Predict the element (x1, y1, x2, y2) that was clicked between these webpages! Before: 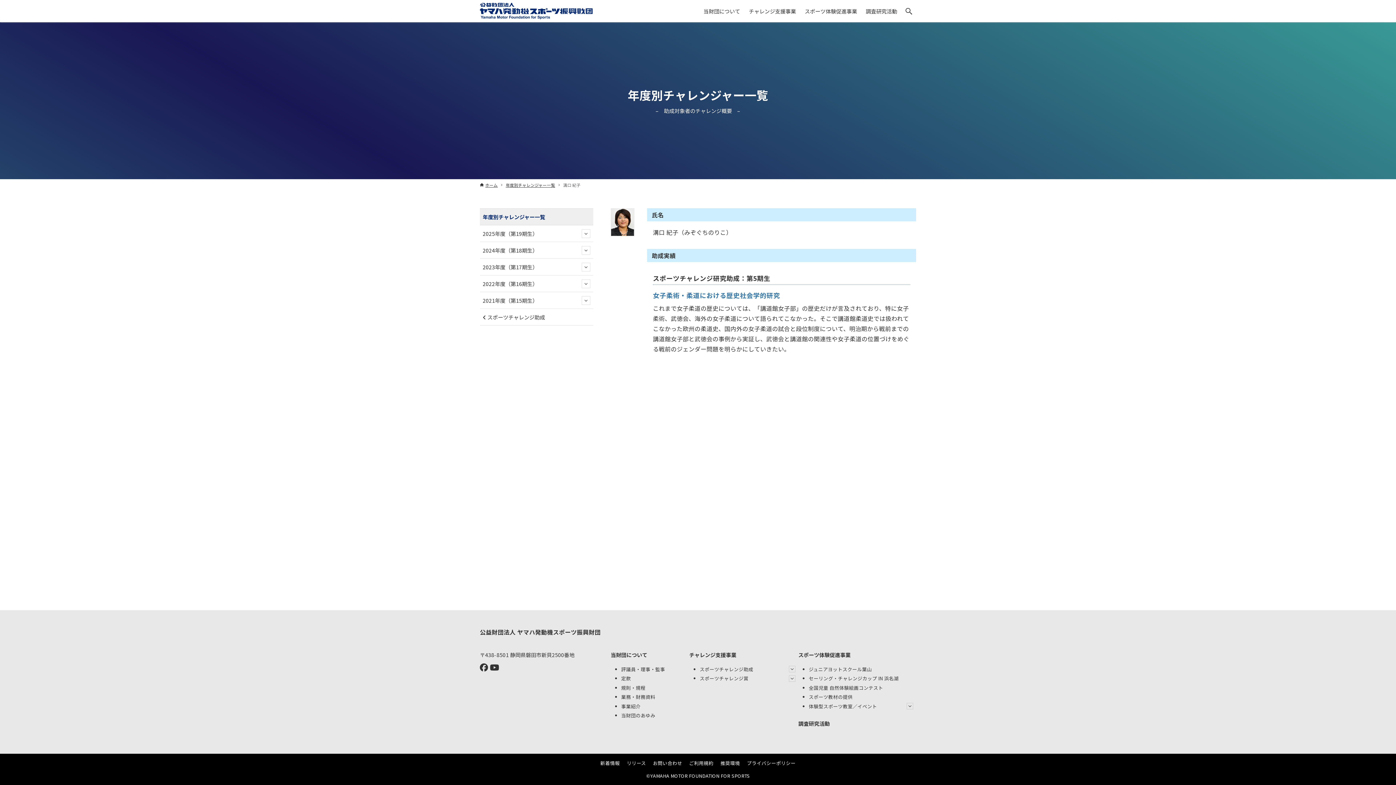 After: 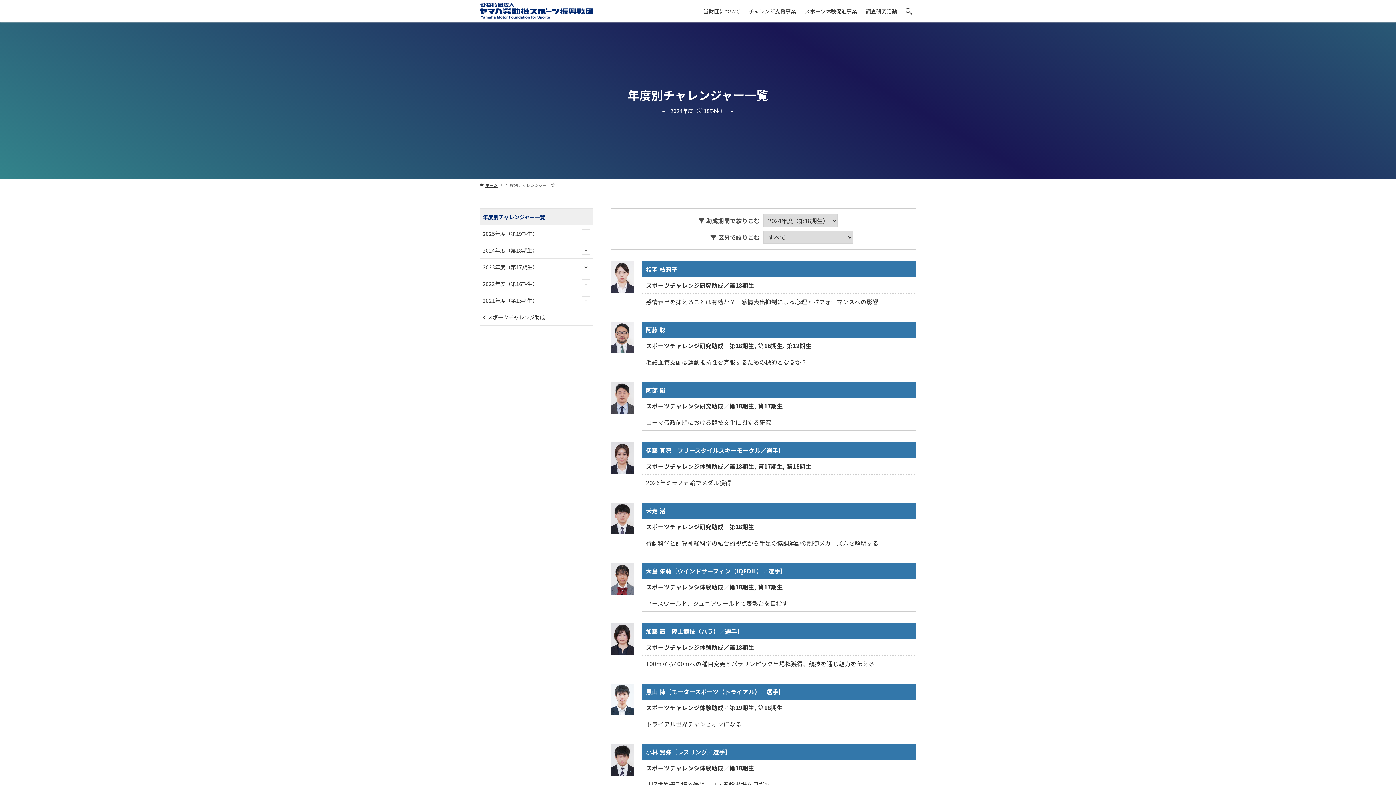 Action: label: 2024年度（第18期生） bbox: (480, 242, 593, 258)